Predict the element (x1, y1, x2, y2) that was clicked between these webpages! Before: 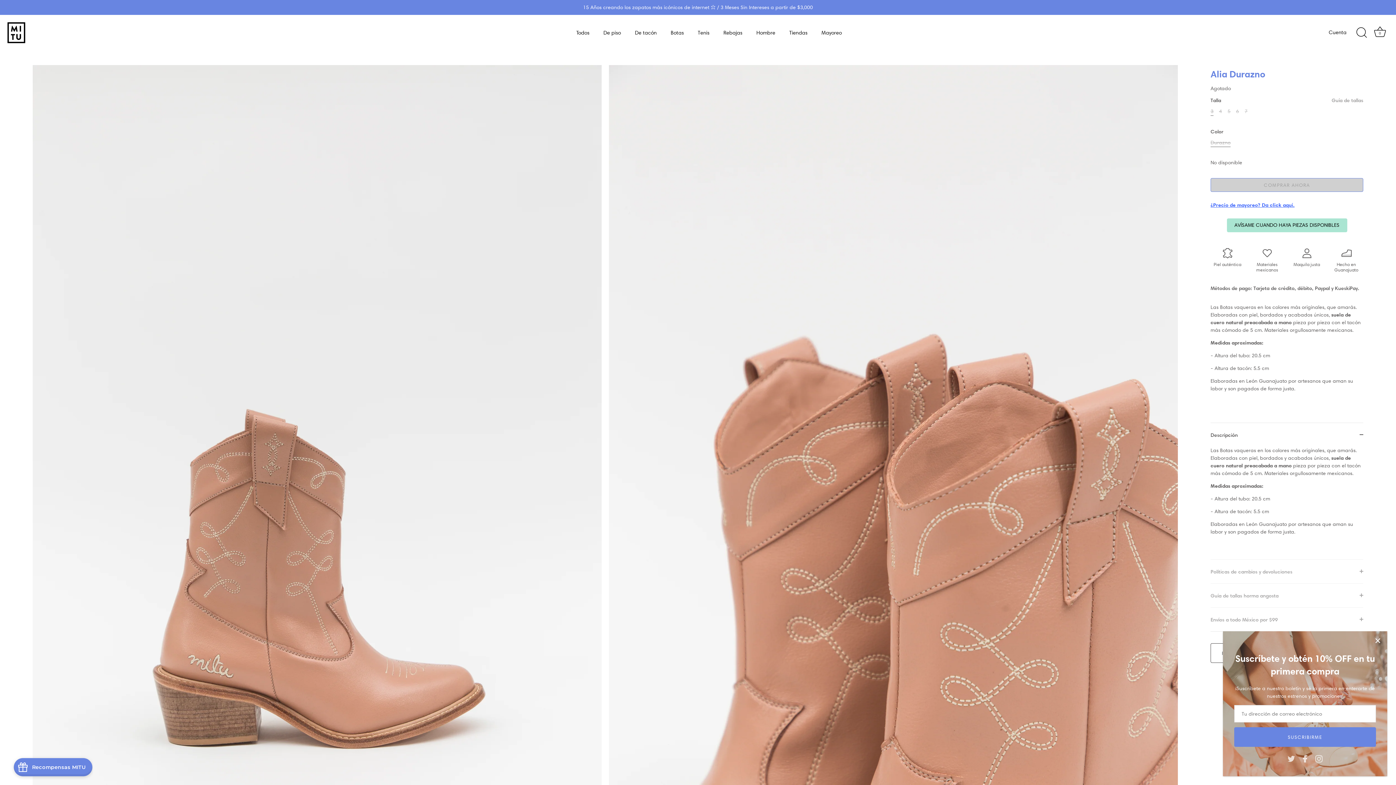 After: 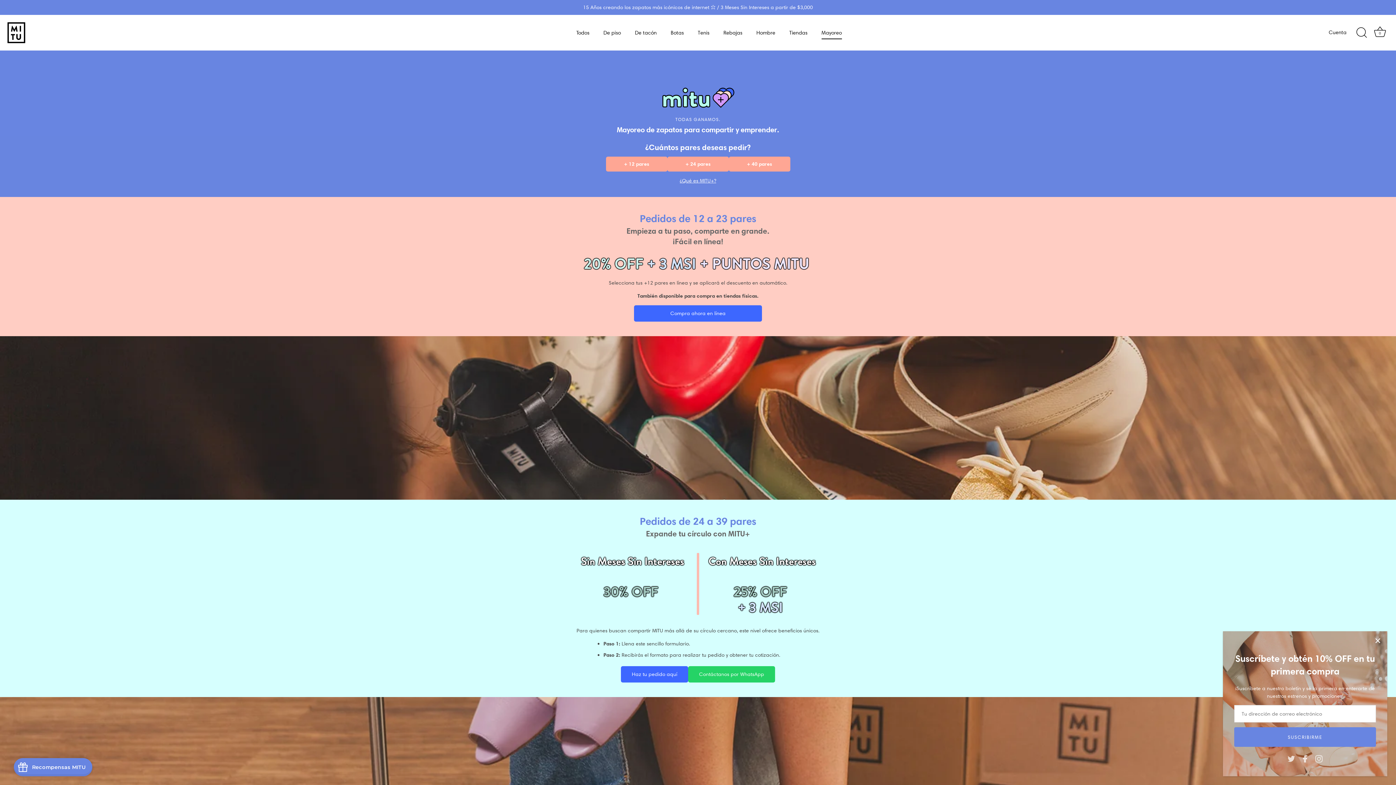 Action: label: Mayoreo bbox: (815, 26, 848, 39)